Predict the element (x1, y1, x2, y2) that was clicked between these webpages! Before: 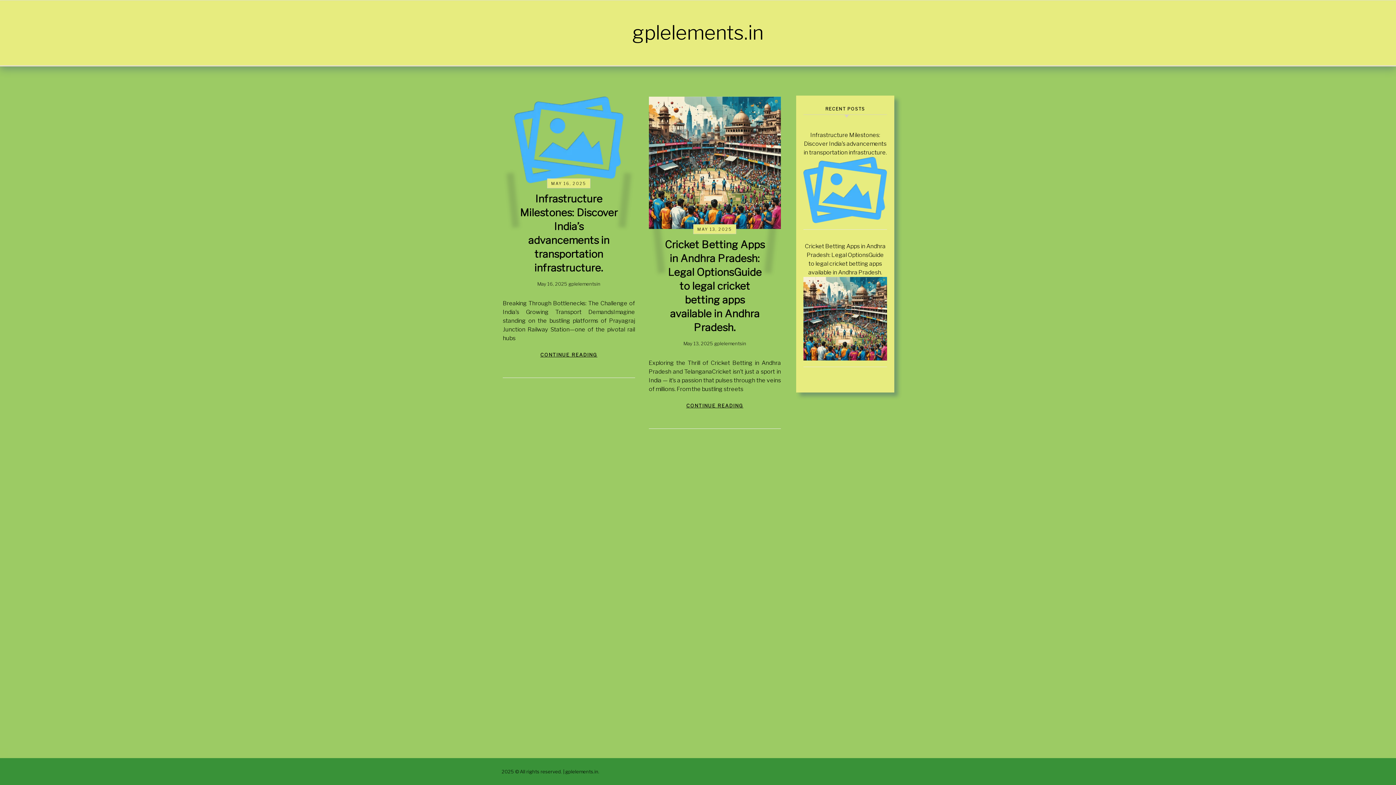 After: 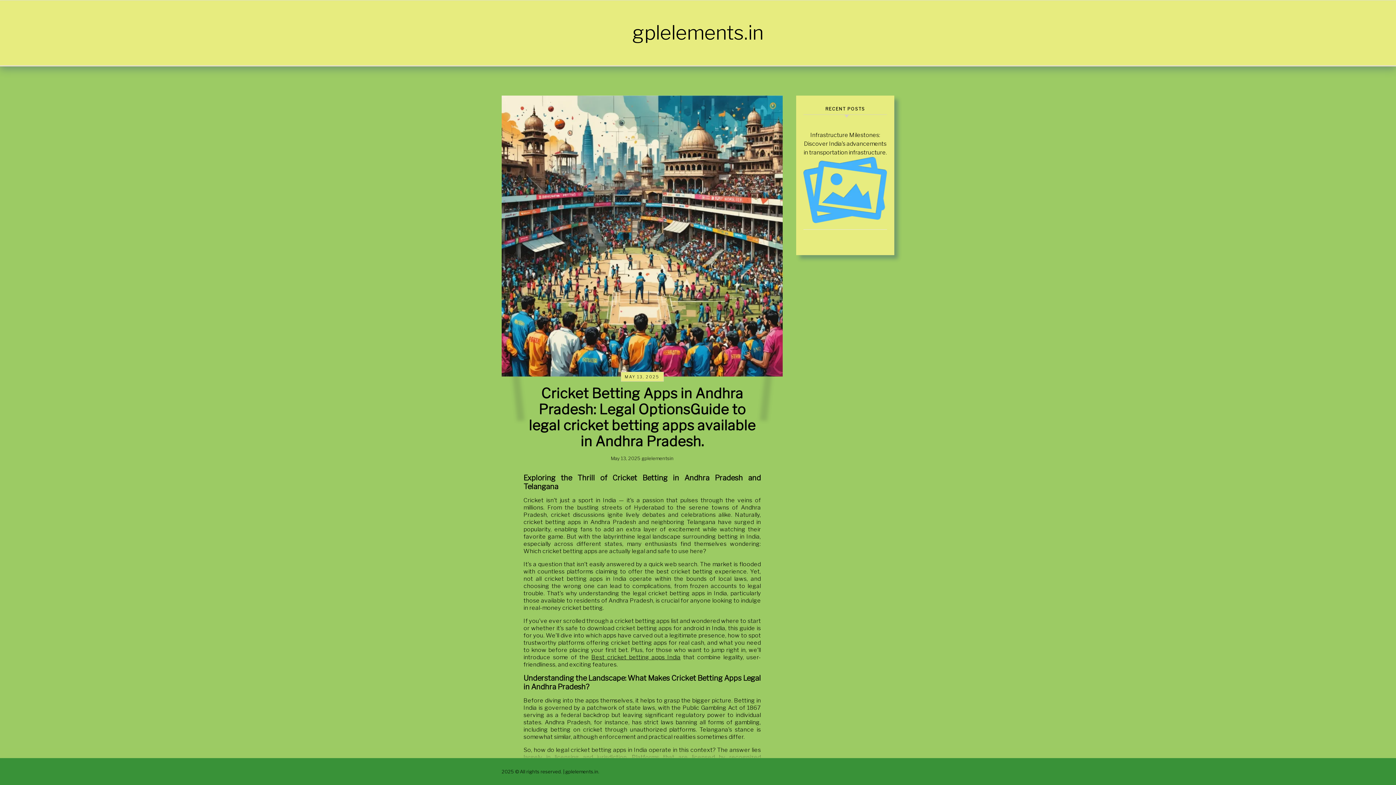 Action: label: CONTINUE READING bbox: (679, 398, 750, 412)